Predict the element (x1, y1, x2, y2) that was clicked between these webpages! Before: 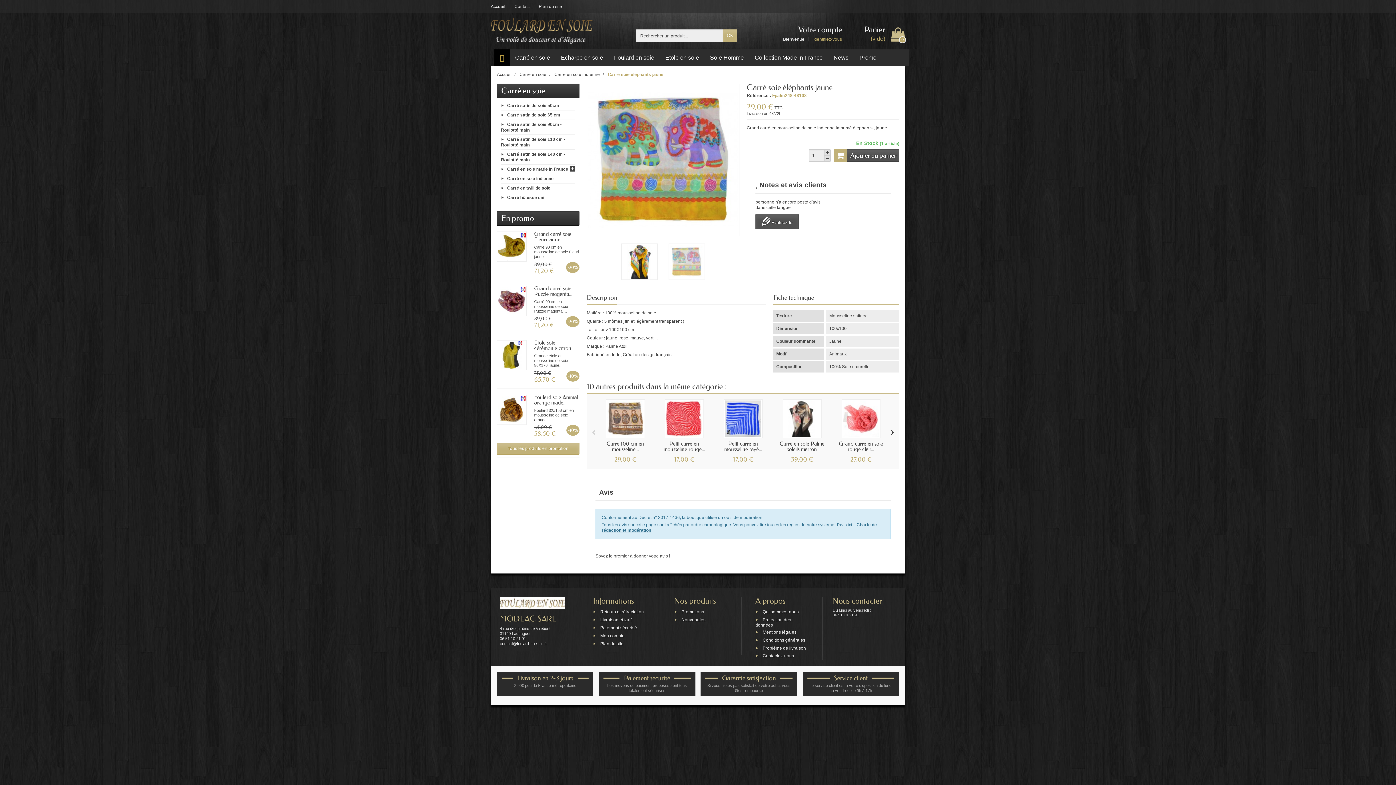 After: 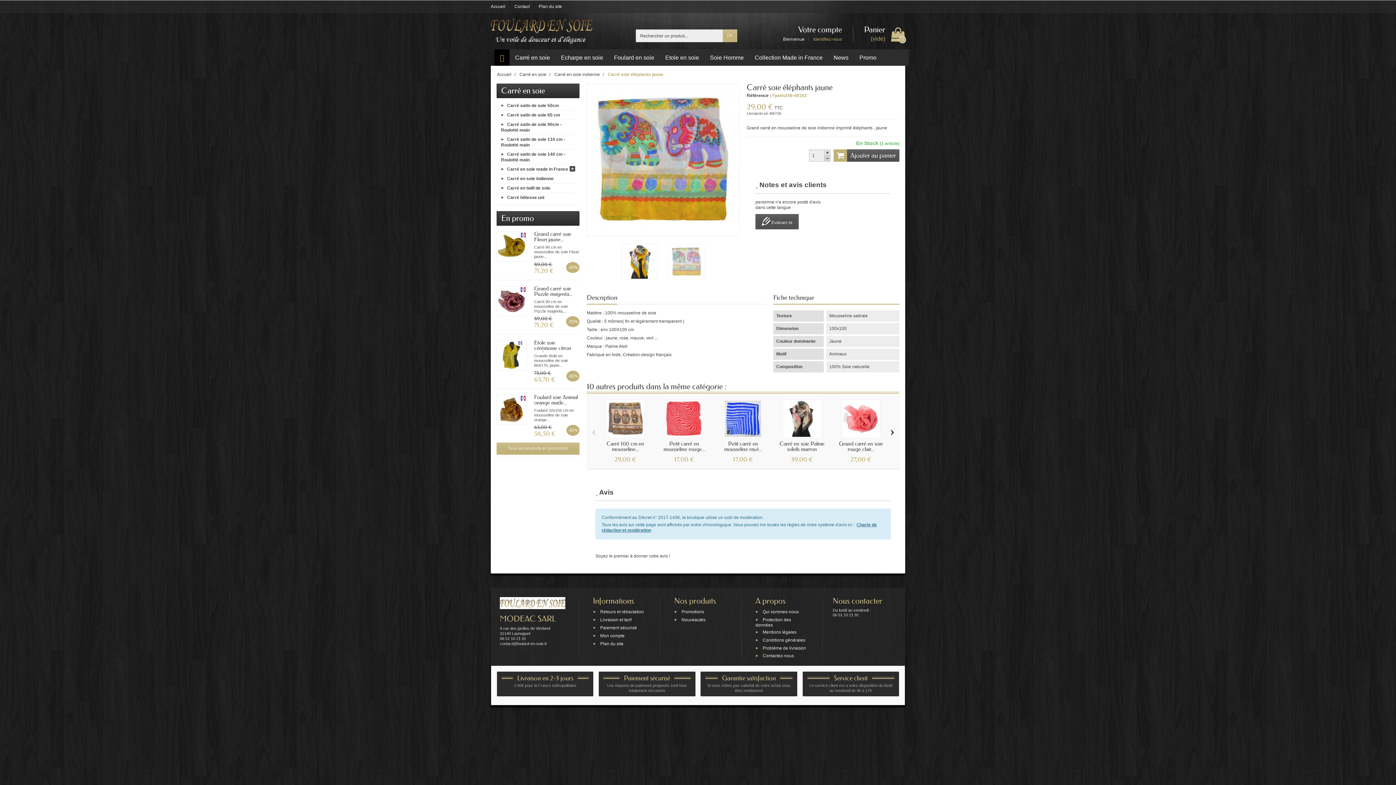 Action: bbox: (824, 155, 830, 161)